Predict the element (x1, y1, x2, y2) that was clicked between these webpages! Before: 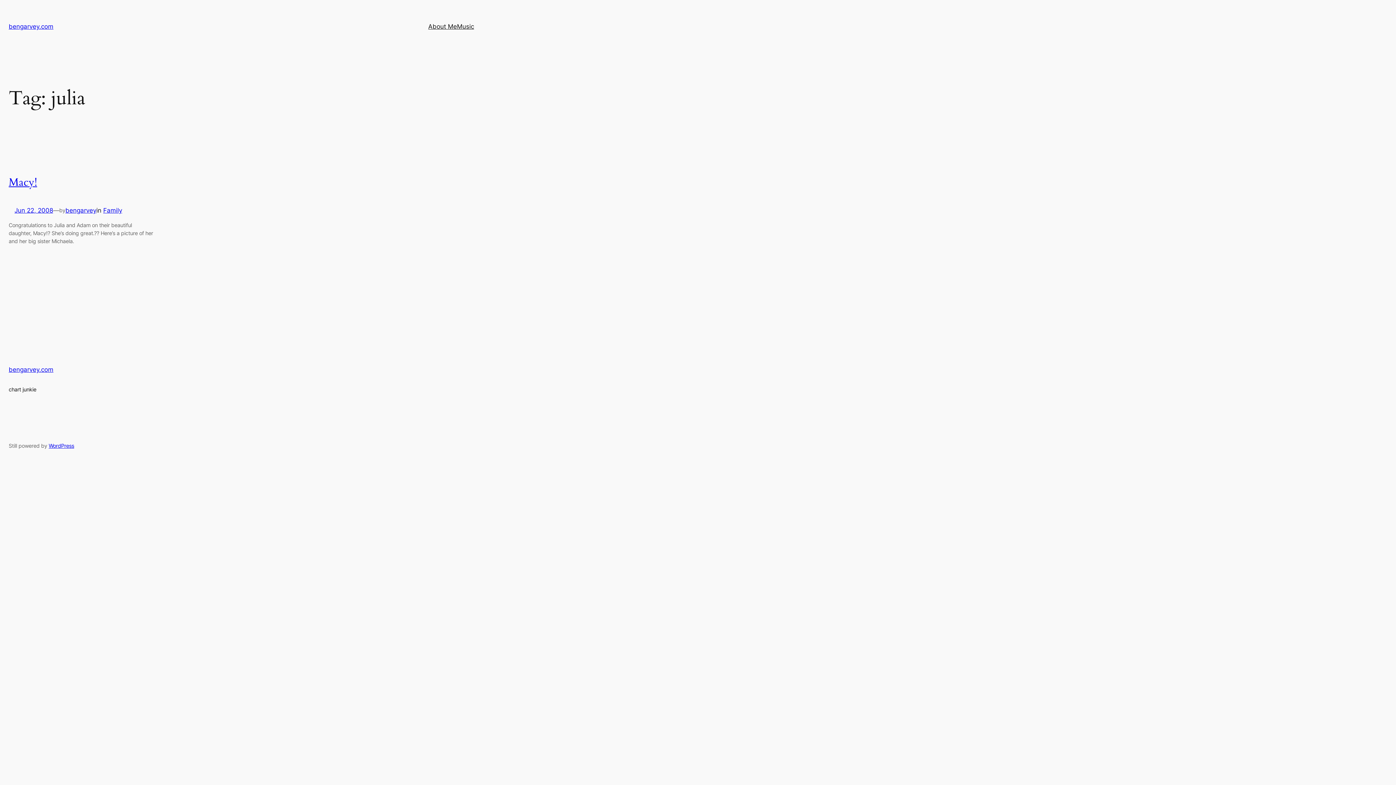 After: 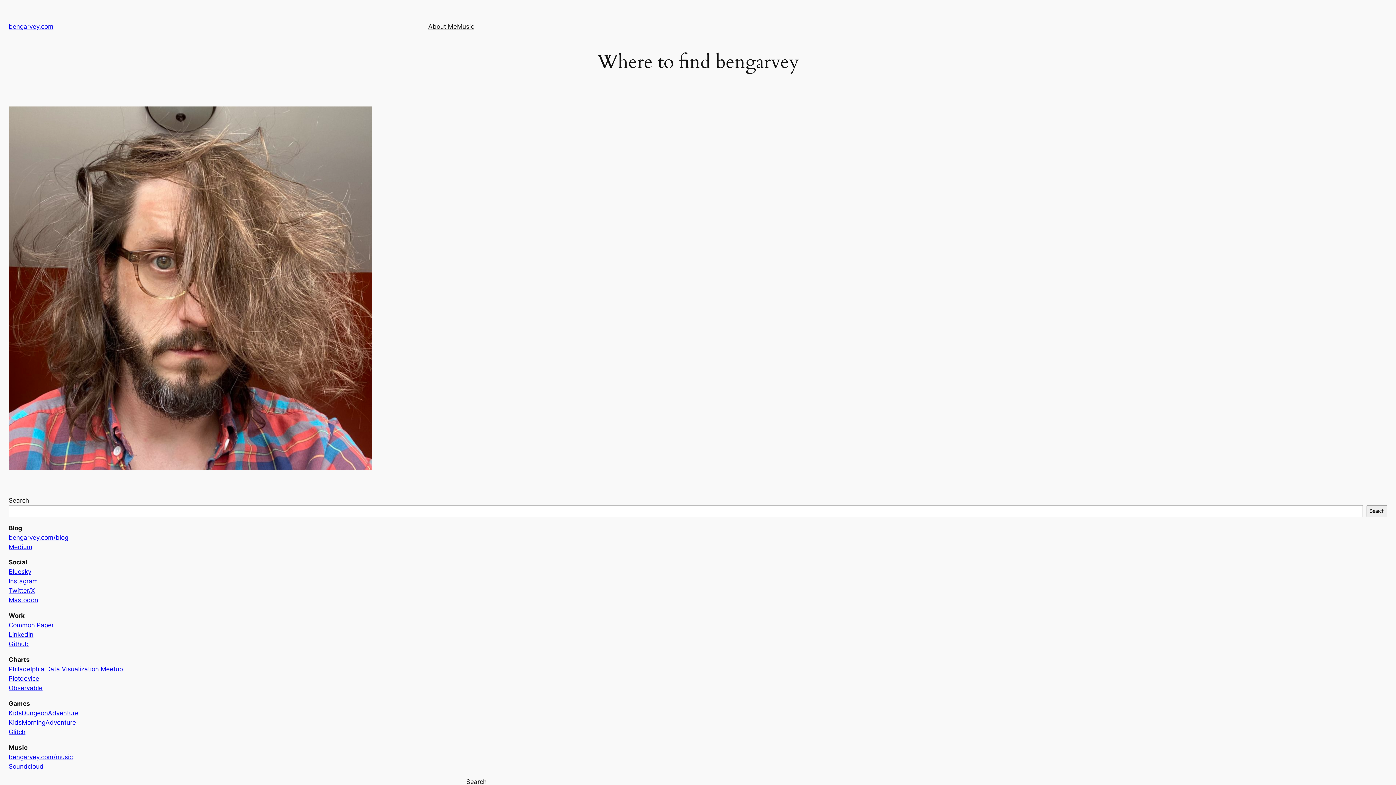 Action: label: bengarvey.com bbox: (8, 366, 53, 373)